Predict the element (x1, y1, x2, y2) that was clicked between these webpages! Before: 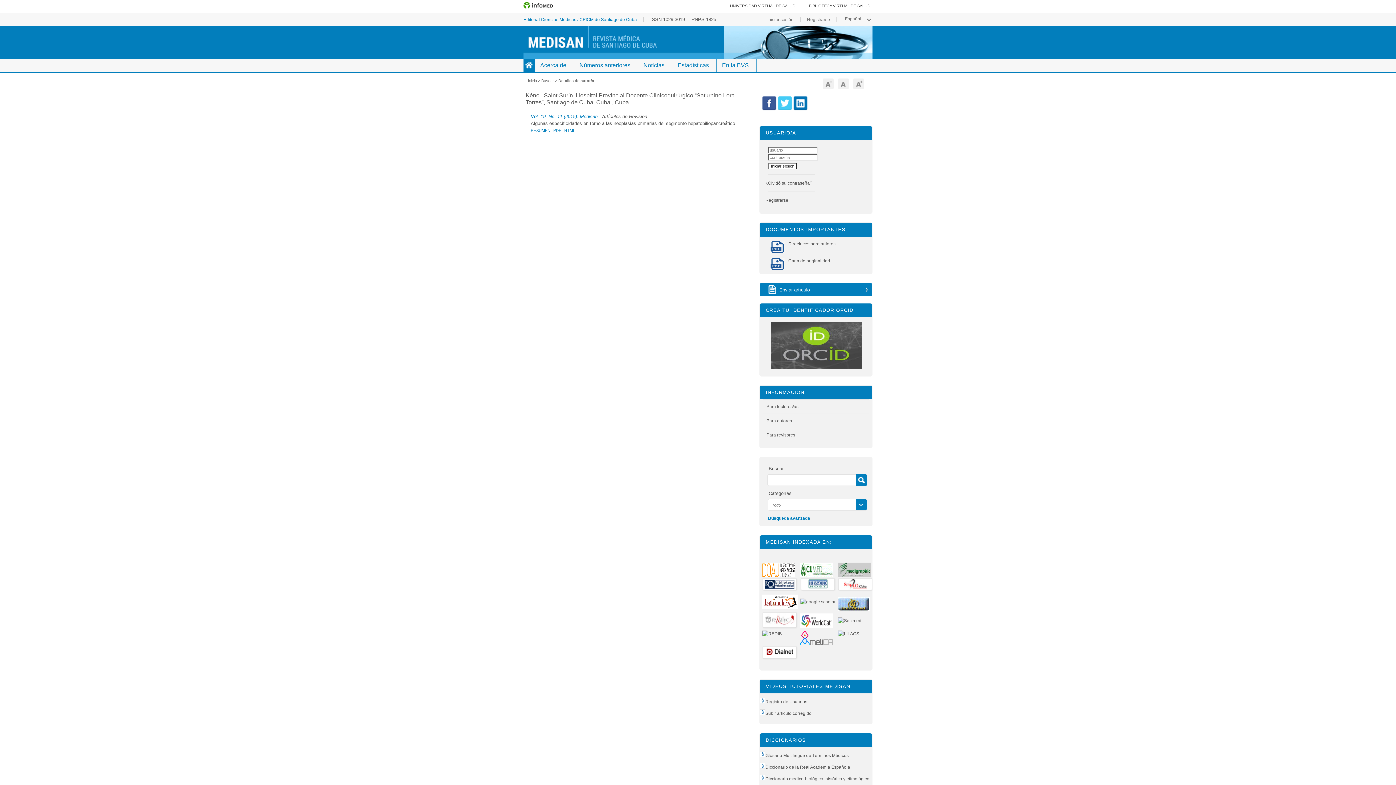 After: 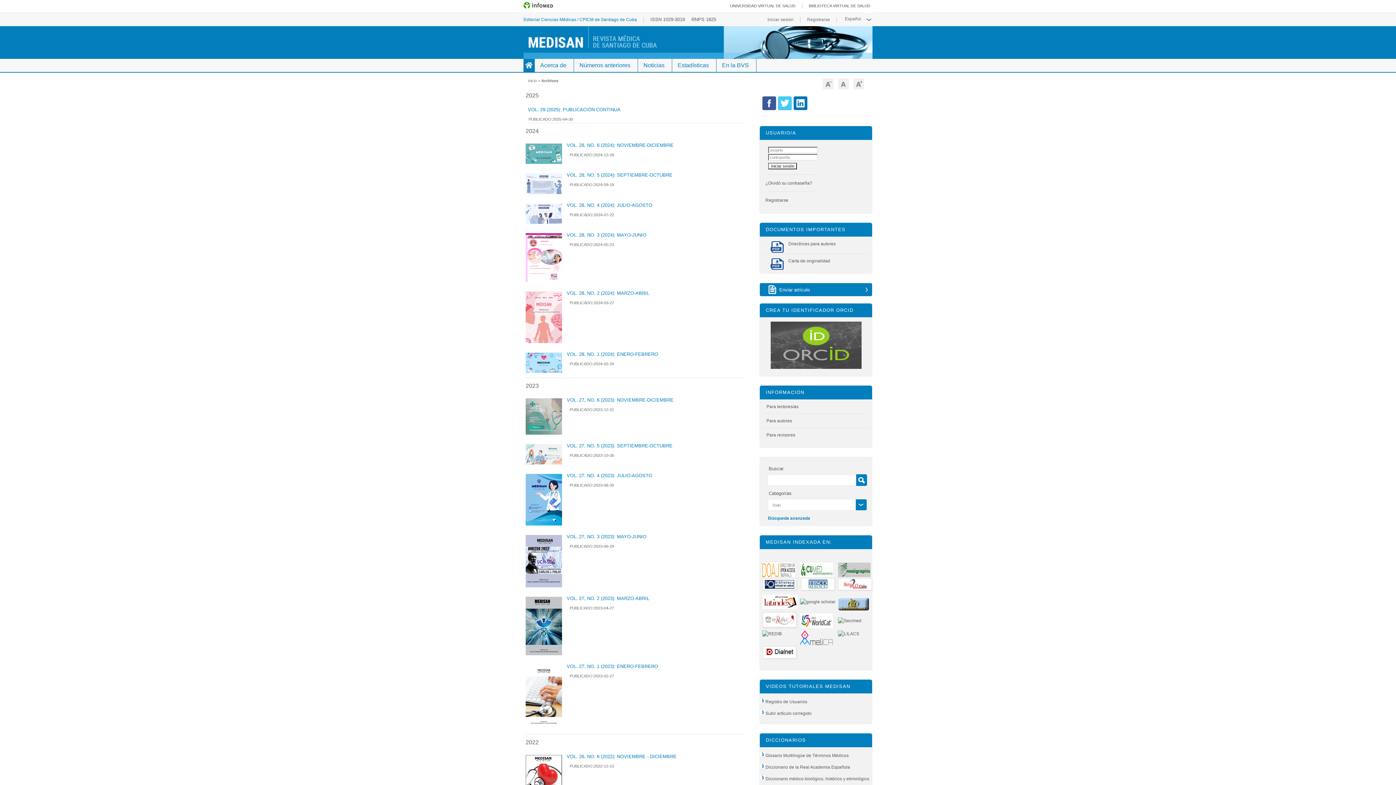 Action: bbox: (572, 58, 638, 72) label: Números anteriores